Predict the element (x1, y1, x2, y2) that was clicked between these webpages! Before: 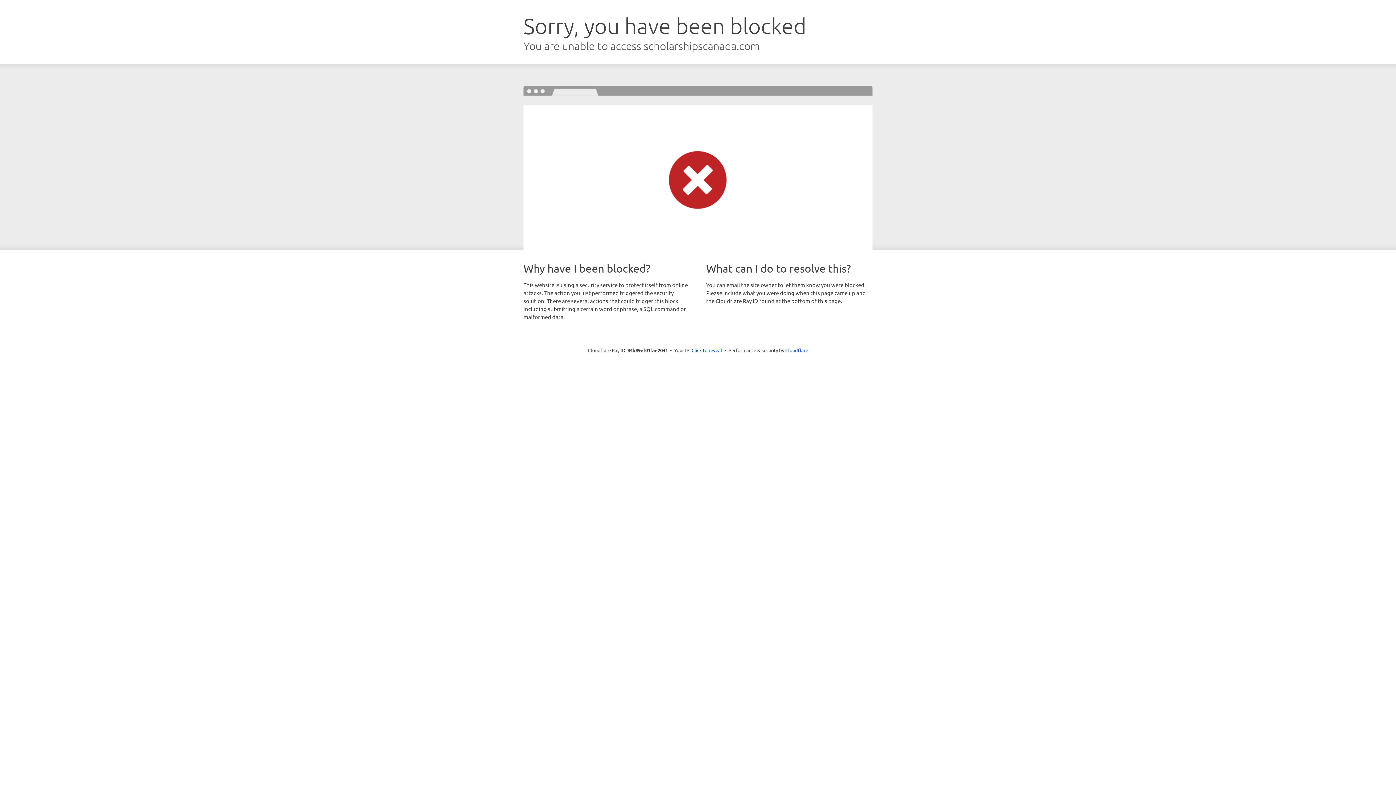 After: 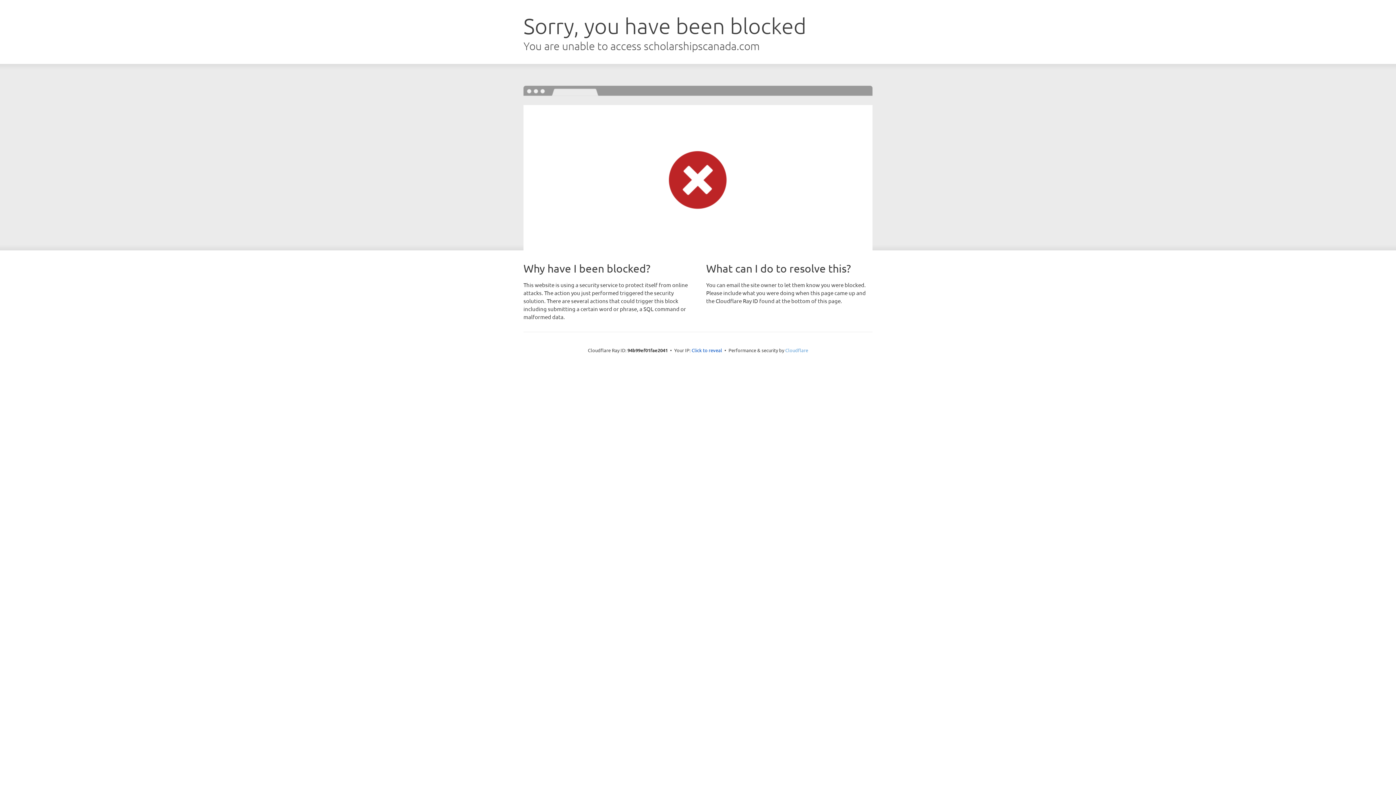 Action: label: Cloudflare bbox: (785, 347, 808, 353)